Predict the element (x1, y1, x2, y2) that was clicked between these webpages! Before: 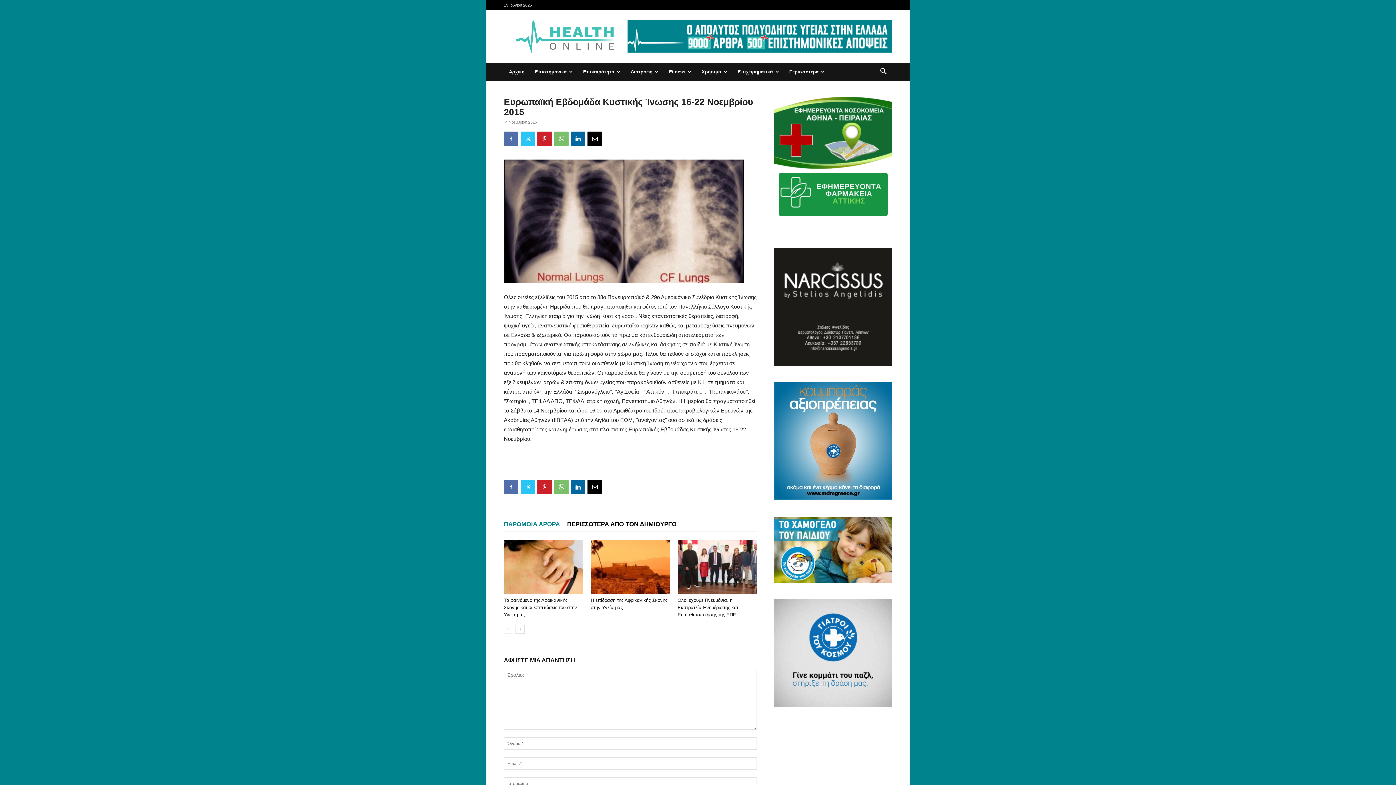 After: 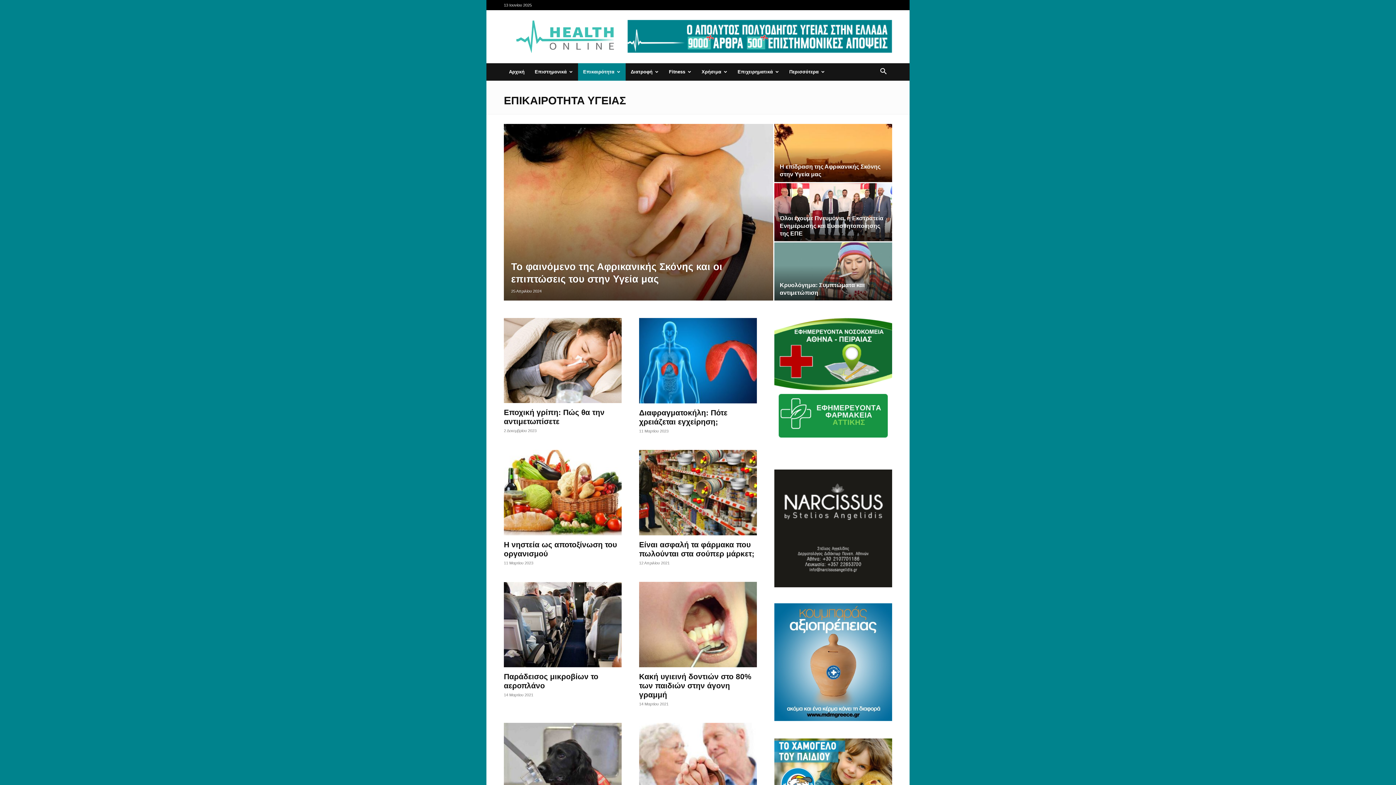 Action: label: Επικαιρότητα bbox: (578, 63, 625, 80)